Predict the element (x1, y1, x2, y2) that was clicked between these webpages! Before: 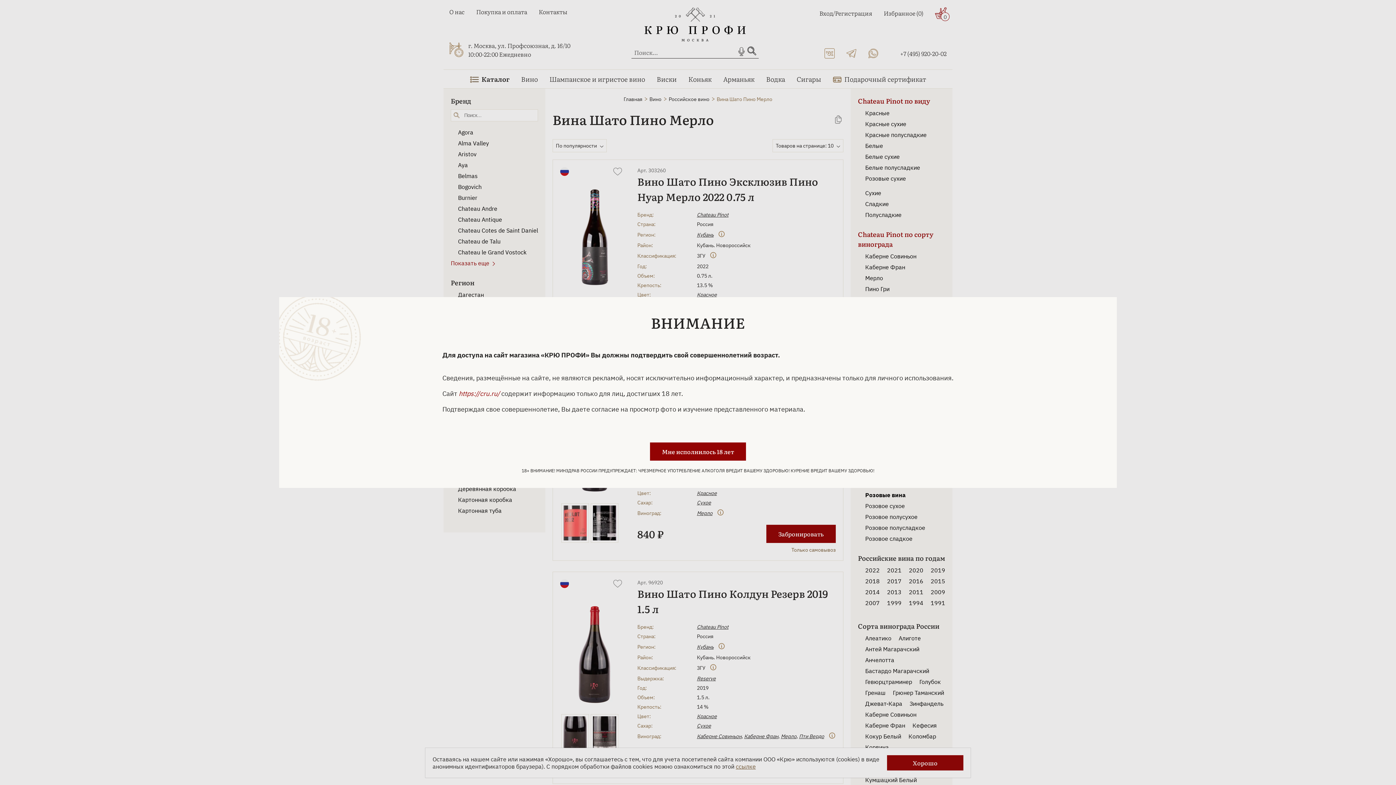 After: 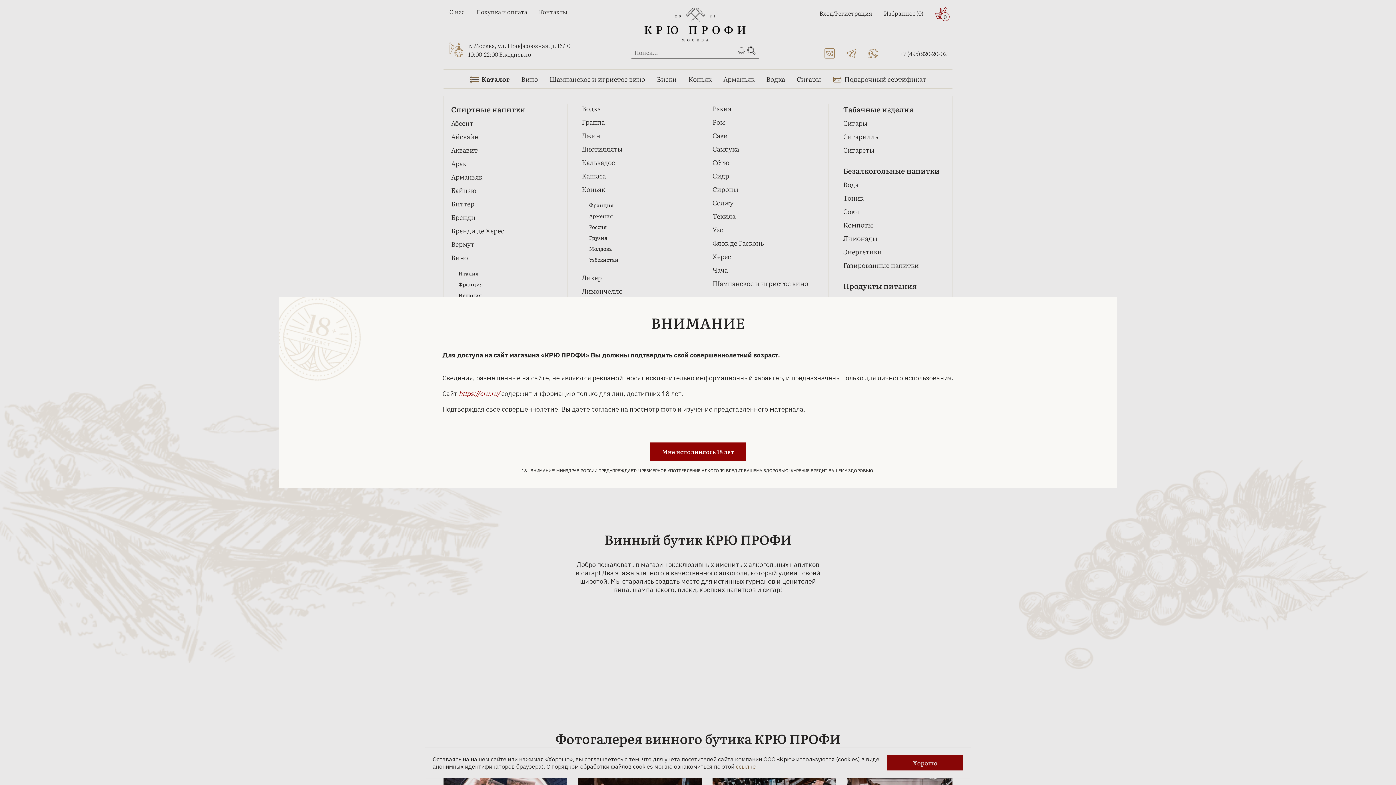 Action: label: https://cru.ru/ bbox: (458, 389, 500, 398)